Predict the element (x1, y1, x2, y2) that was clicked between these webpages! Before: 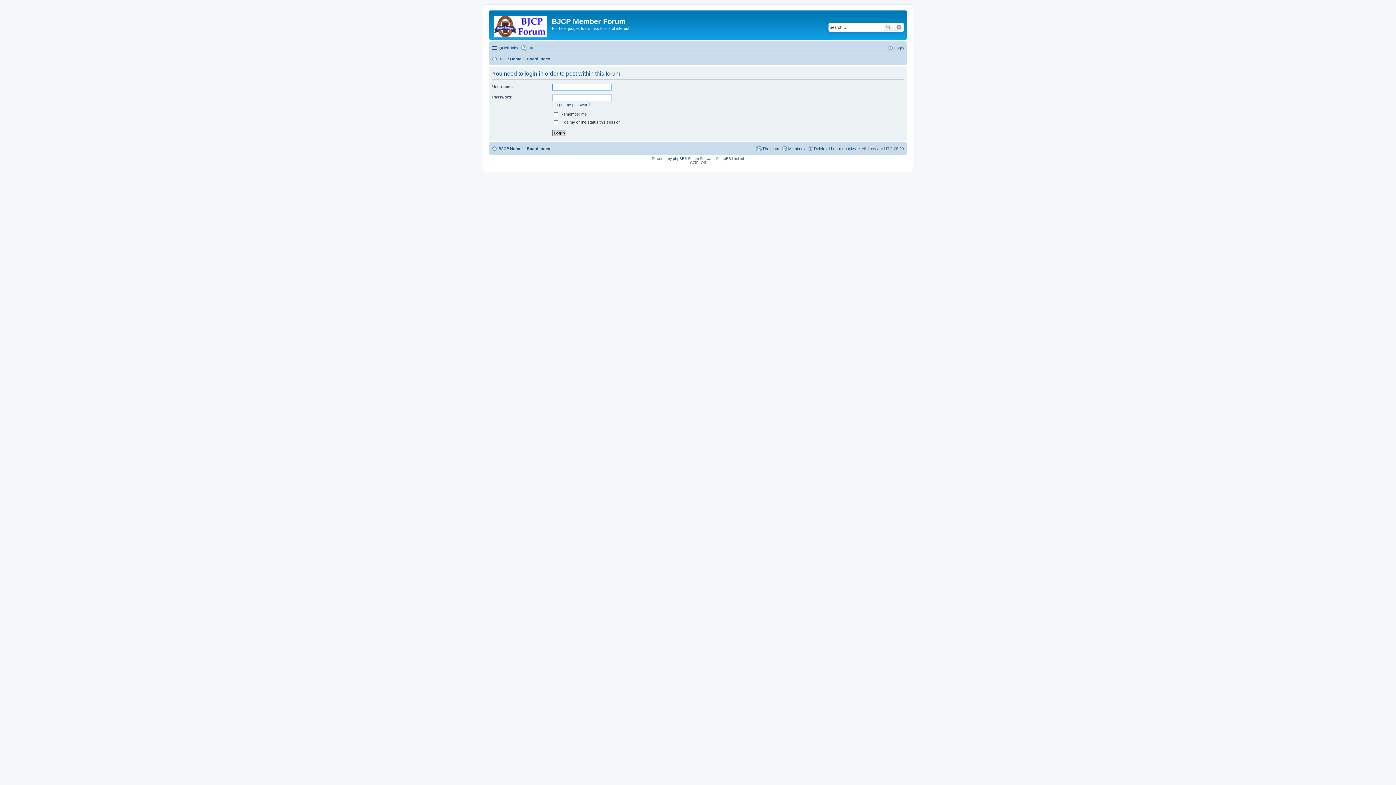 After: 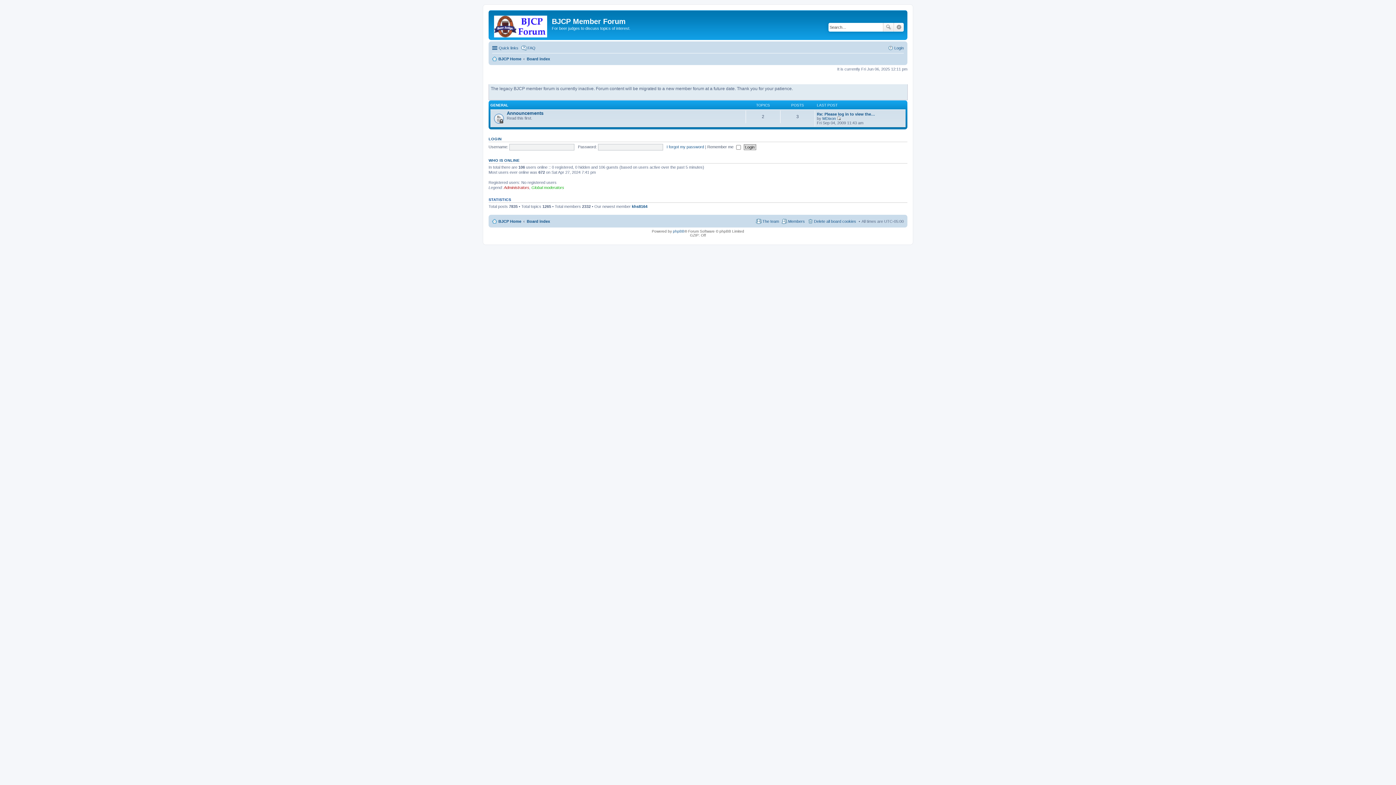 Action: label: Board index bbox: (526, 144, 550, 153)